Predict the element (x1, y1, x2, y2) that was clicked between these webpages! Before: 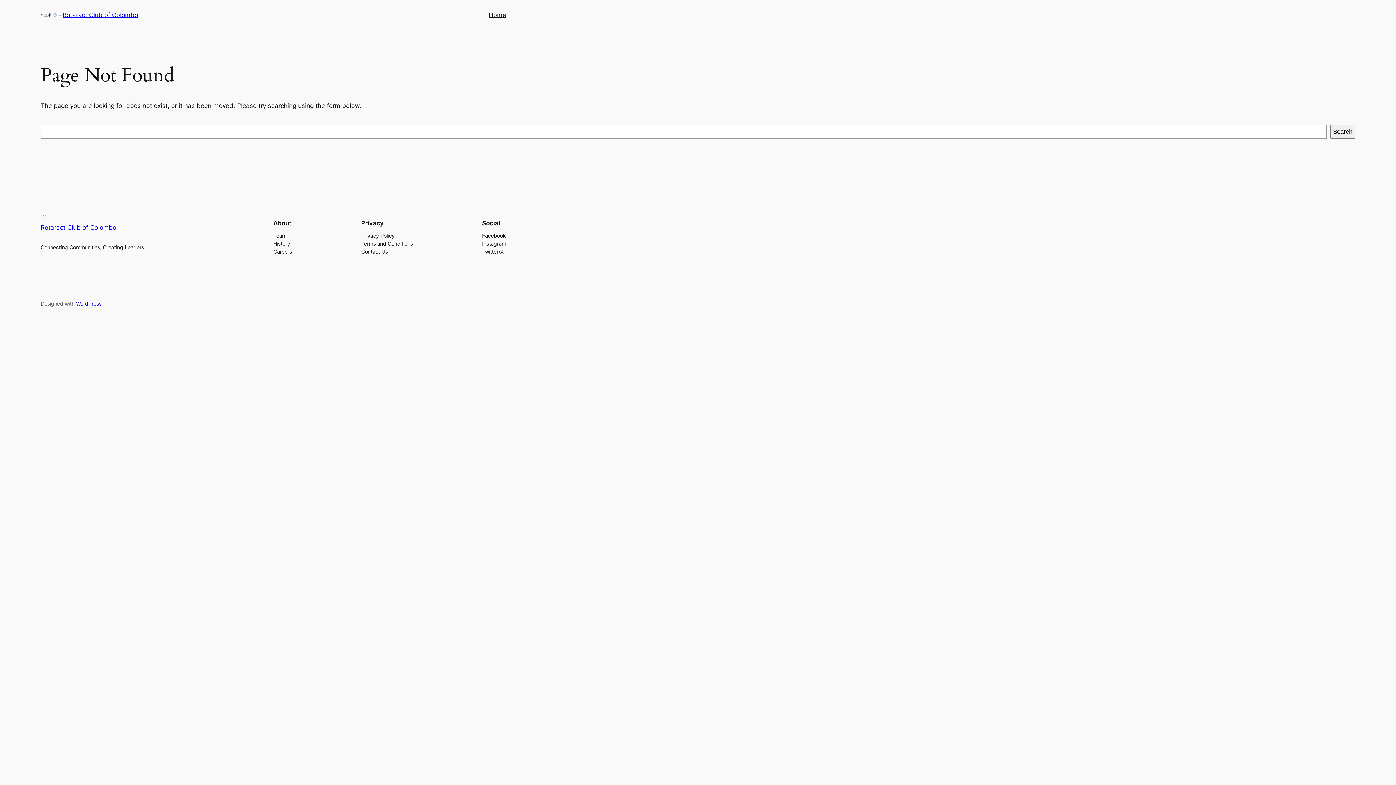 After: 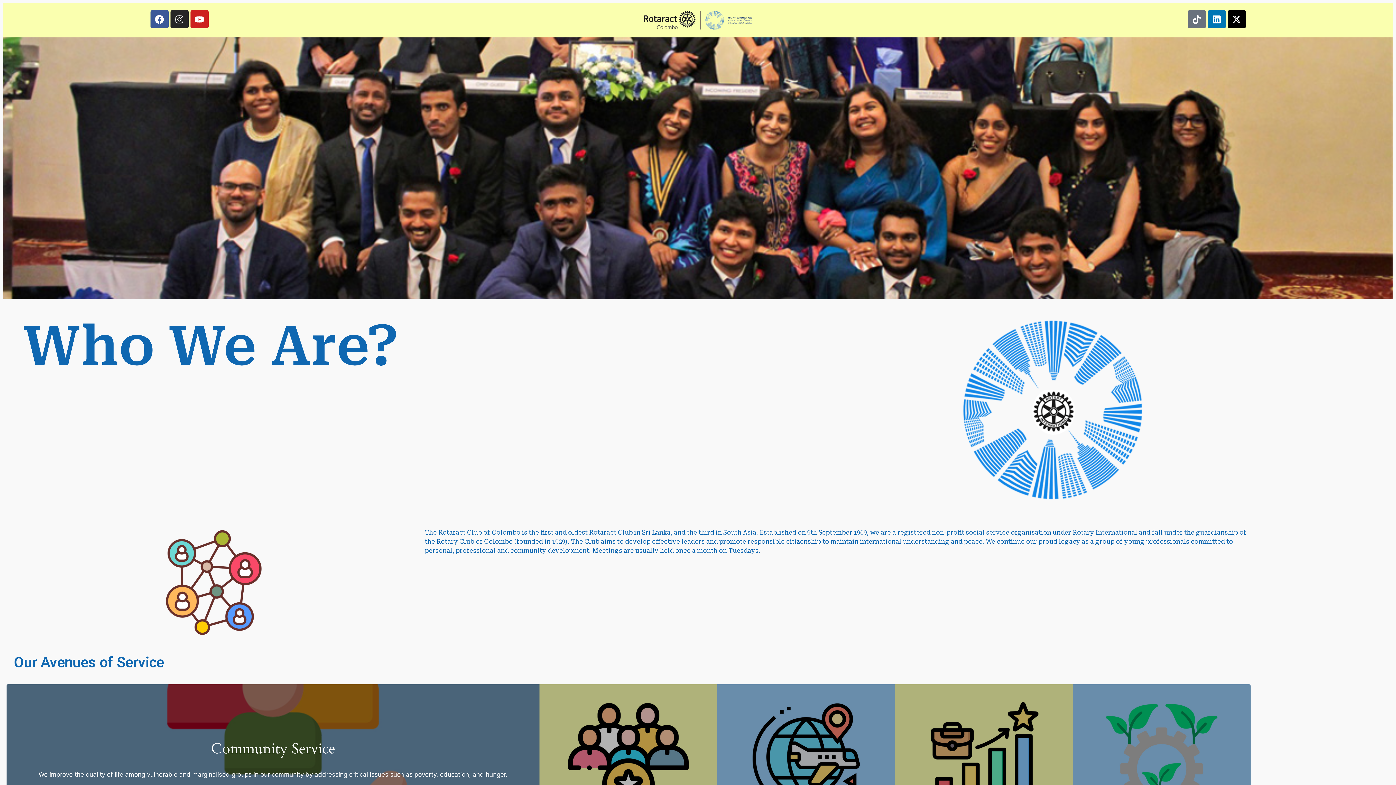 Action: label: Rotaract Club of Colombo bbox: (62, 11, 138, 18)